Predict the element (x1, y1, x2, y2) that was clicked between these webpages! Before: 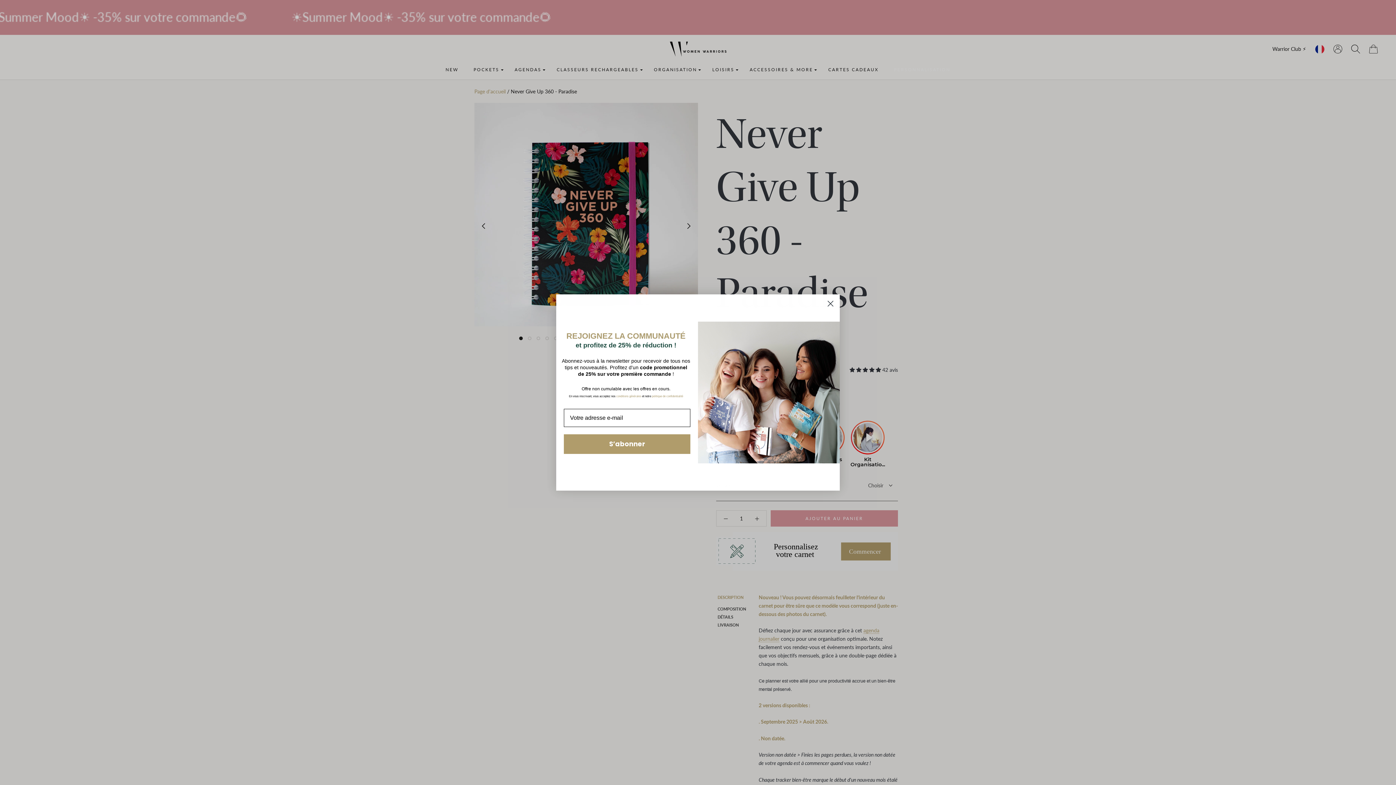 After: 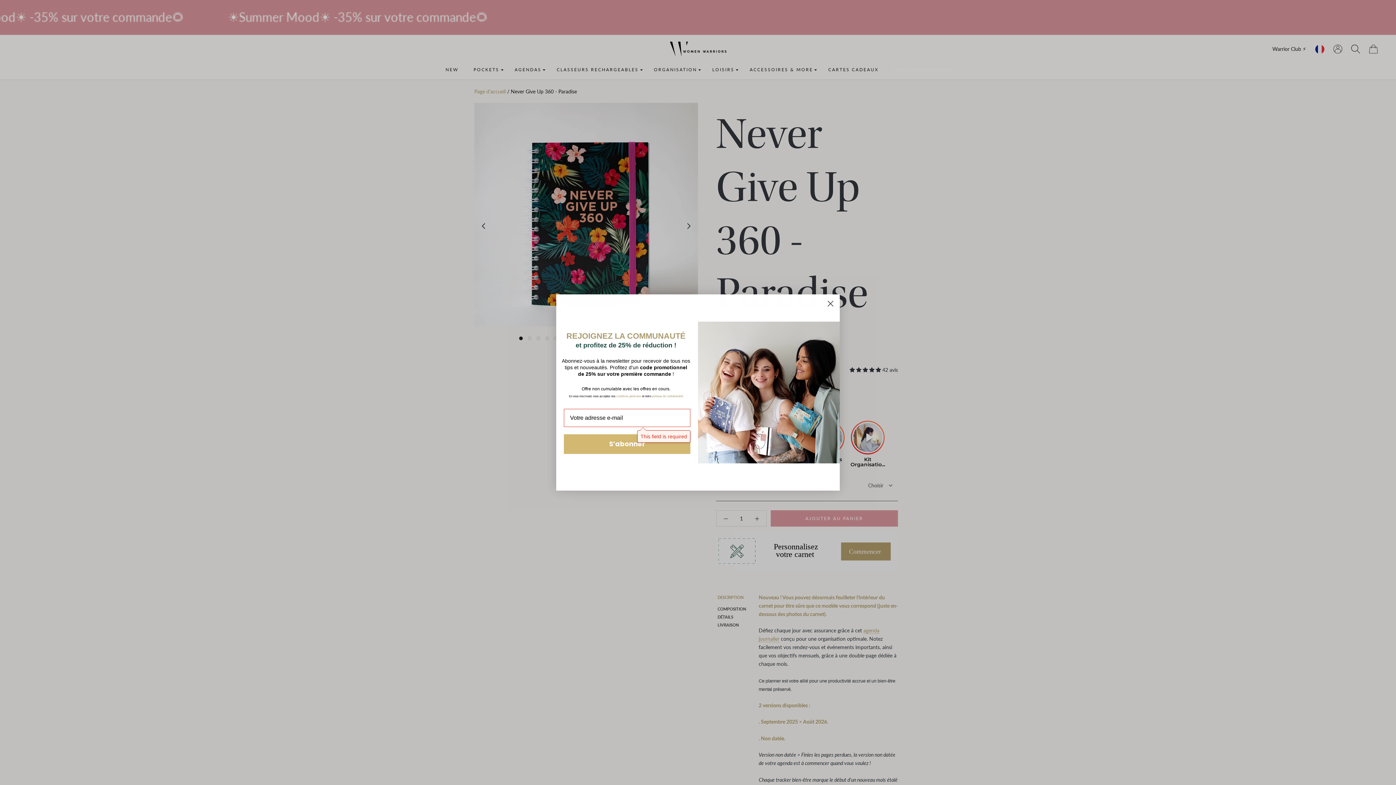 Action: bbox: (564, 434, 690, 454) label: S’abonner